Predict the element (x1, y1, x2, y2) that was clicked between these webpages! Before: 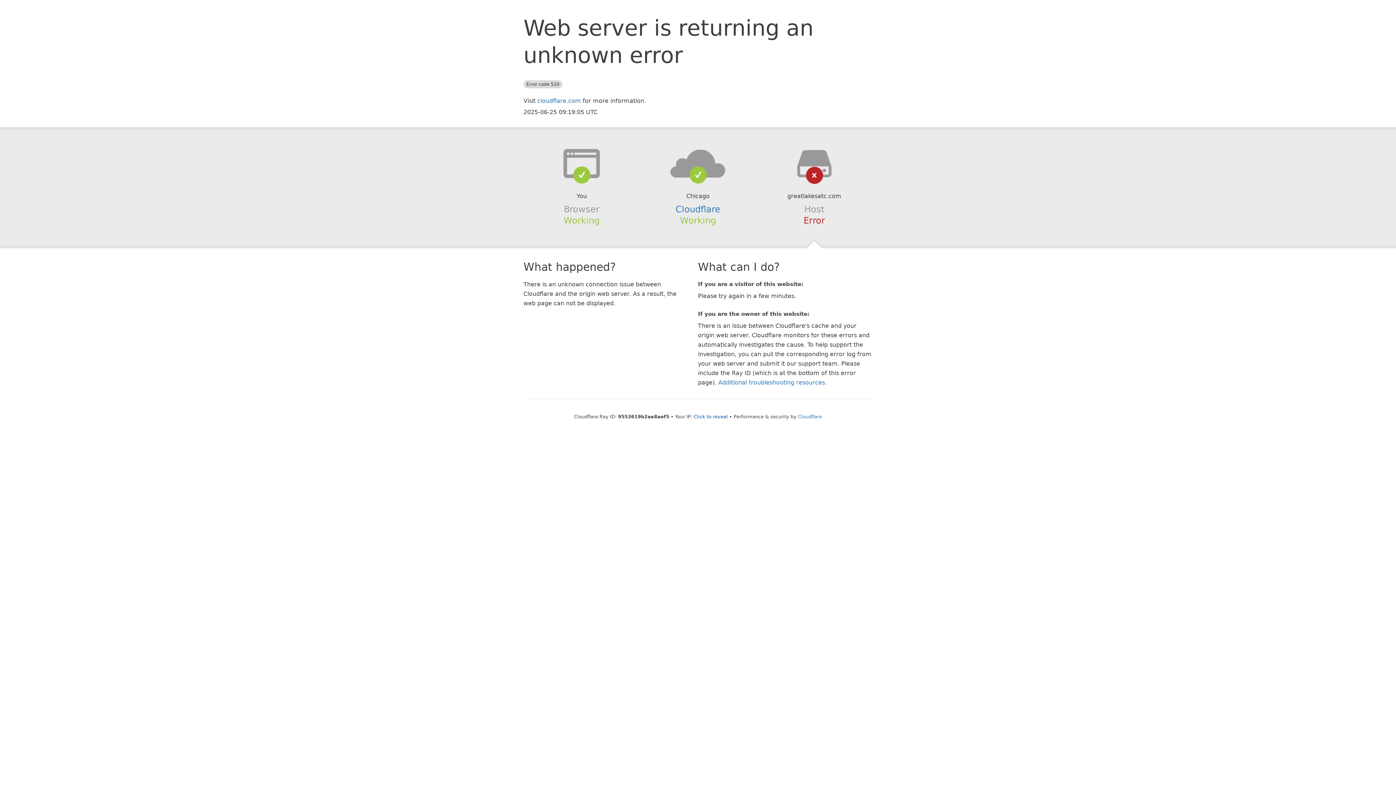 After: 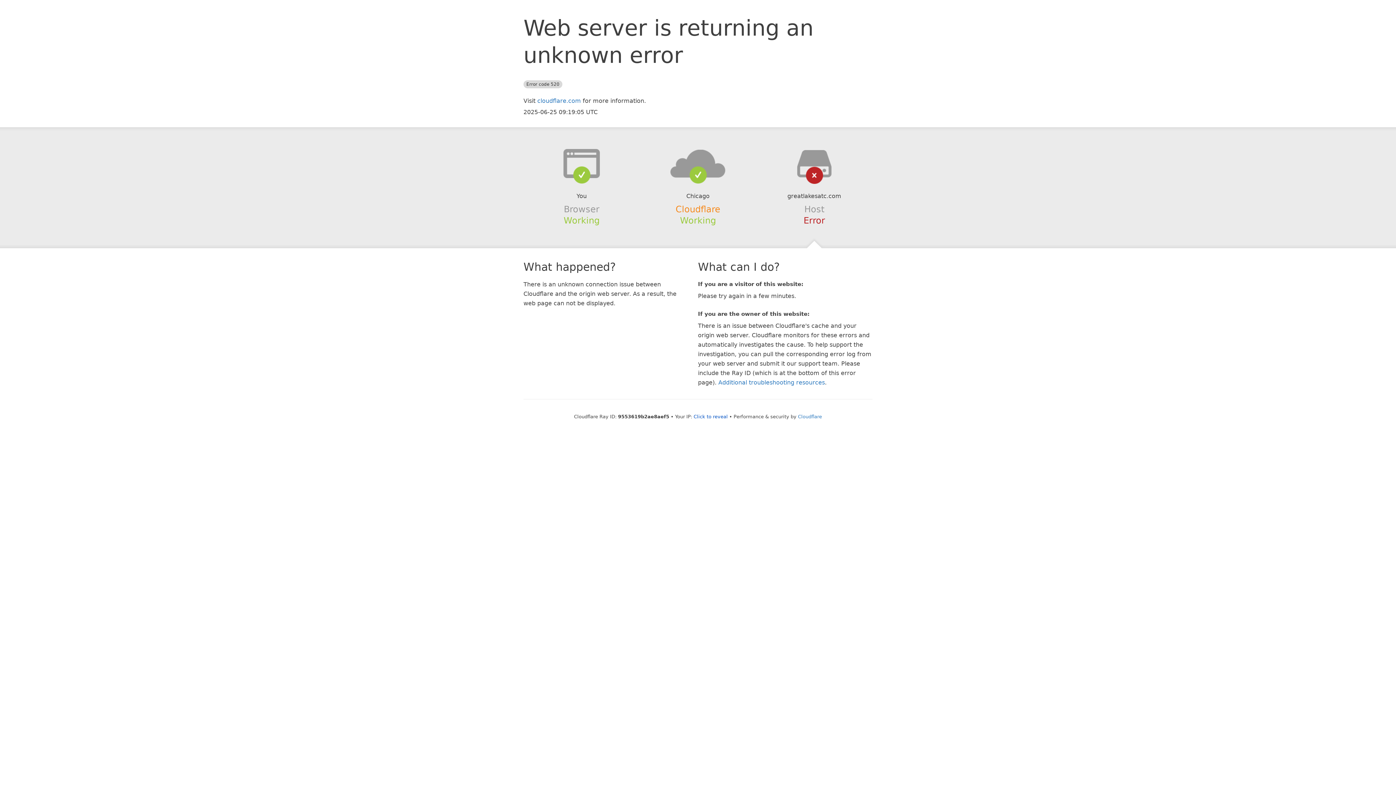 Action: label: Cloudflare bbox: (675, 204, 720, 214)